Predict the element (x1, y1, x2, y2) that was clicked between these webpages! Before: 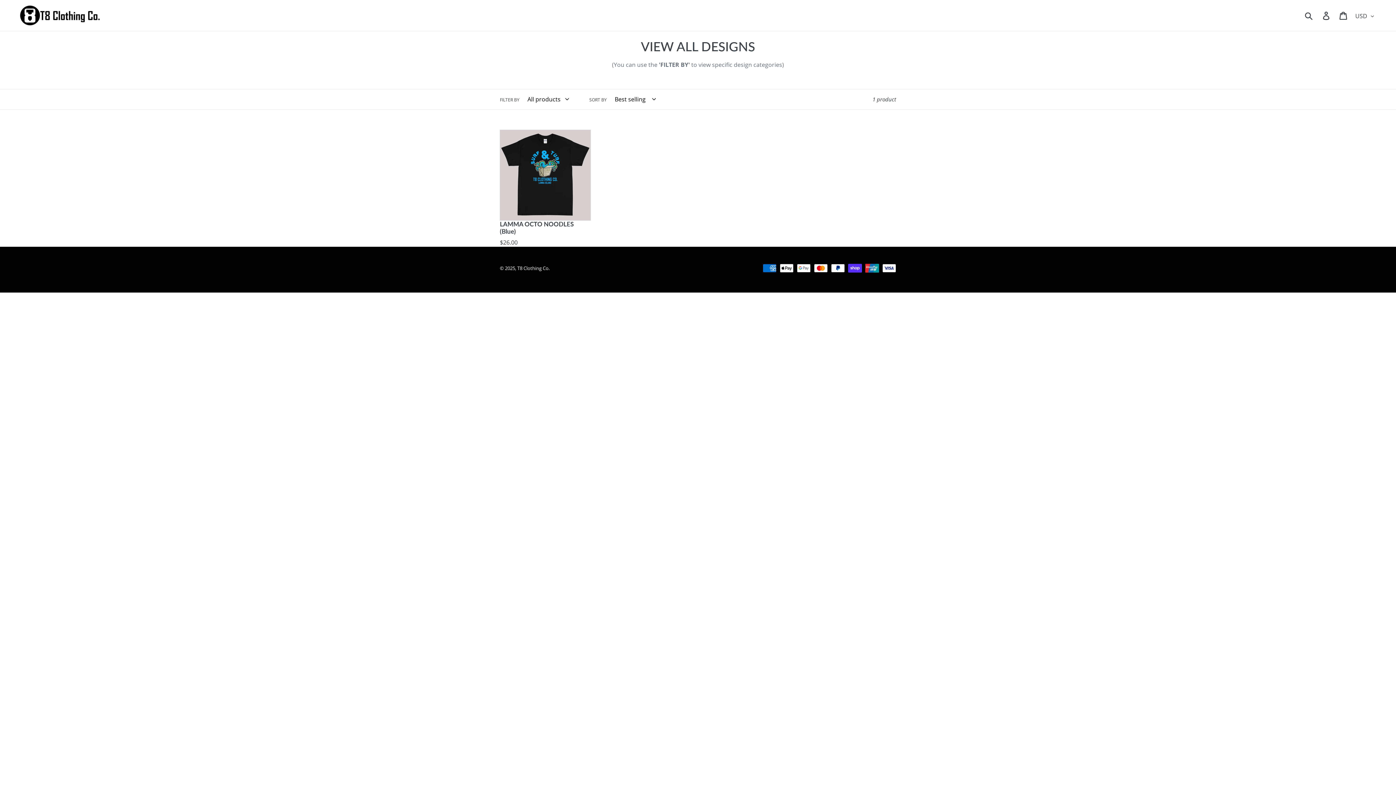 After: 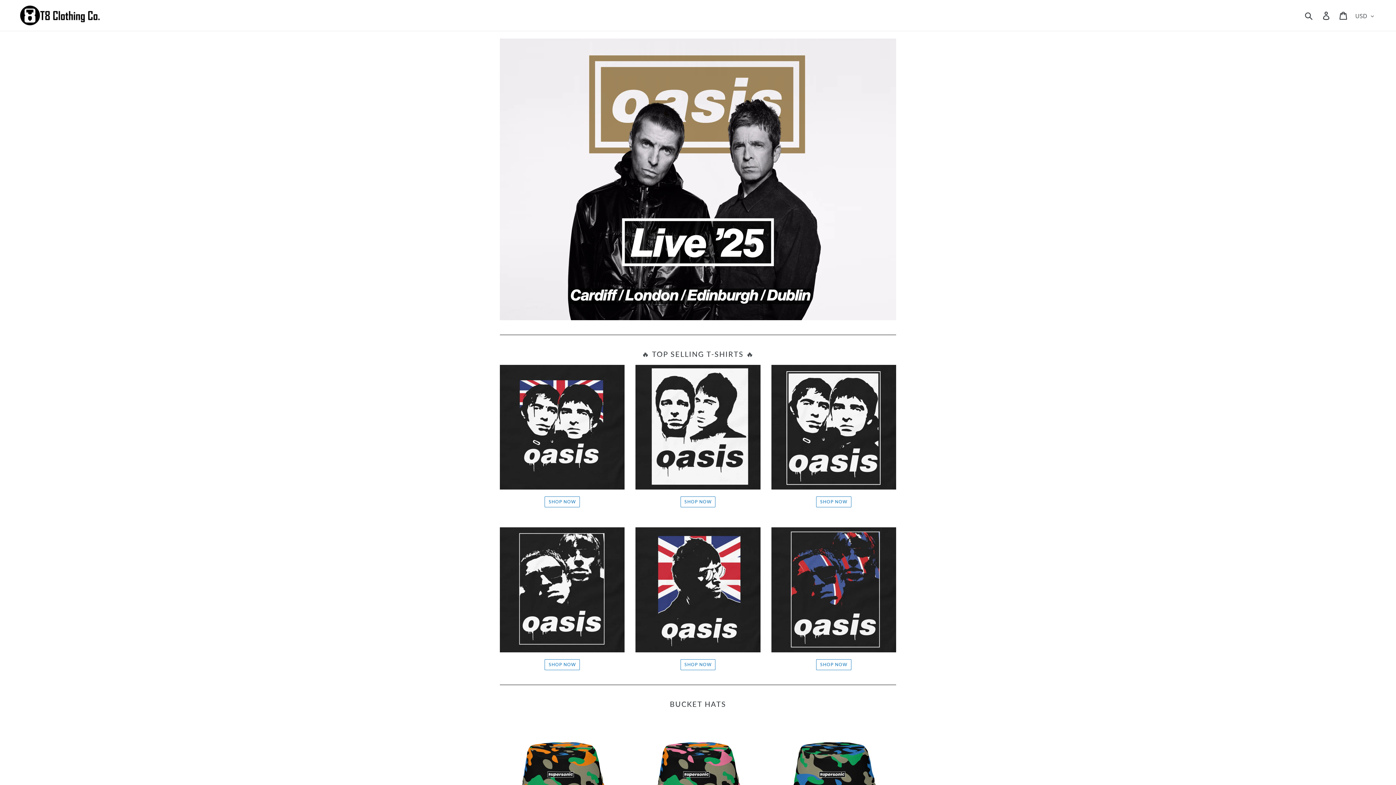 Action: label: T8 Clothing Co. bbox: (517, 264, 549, 271)